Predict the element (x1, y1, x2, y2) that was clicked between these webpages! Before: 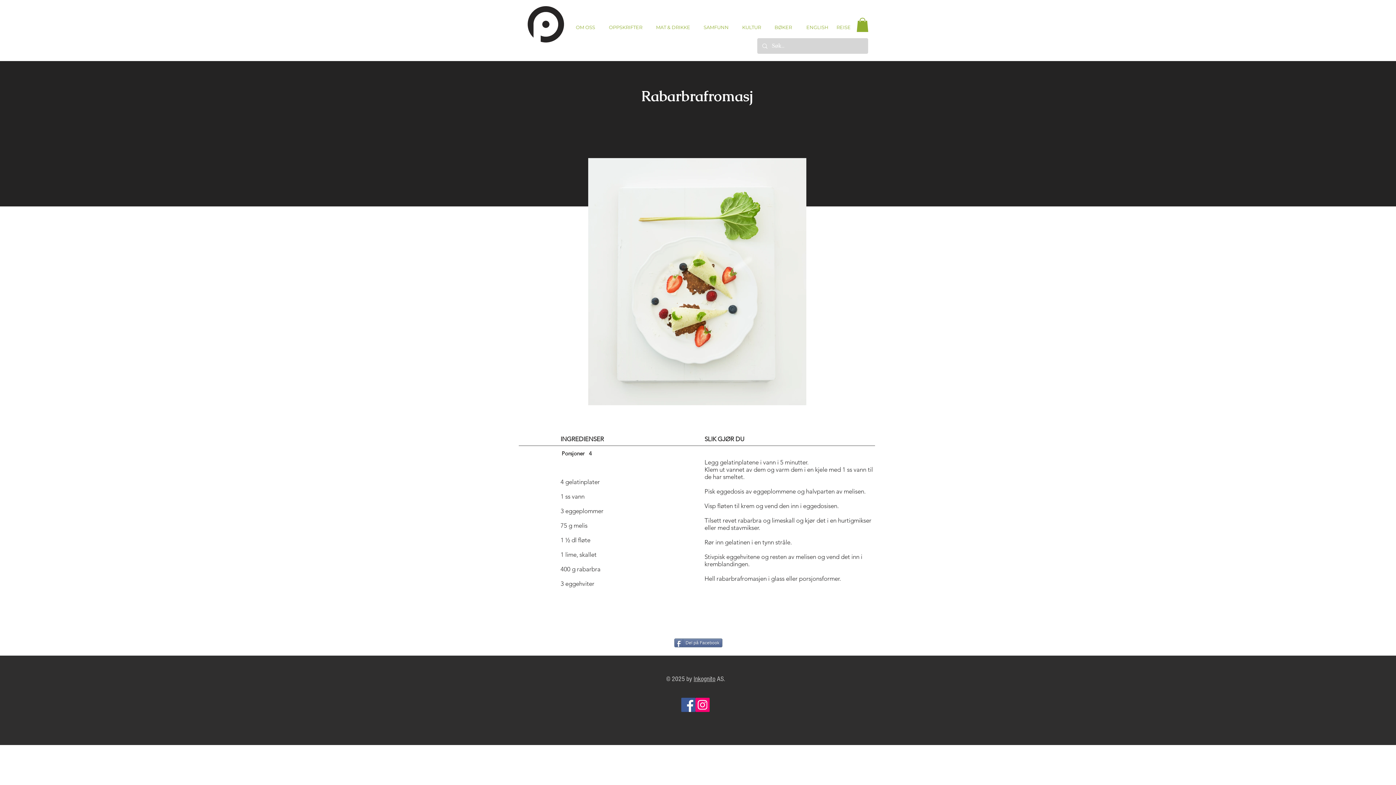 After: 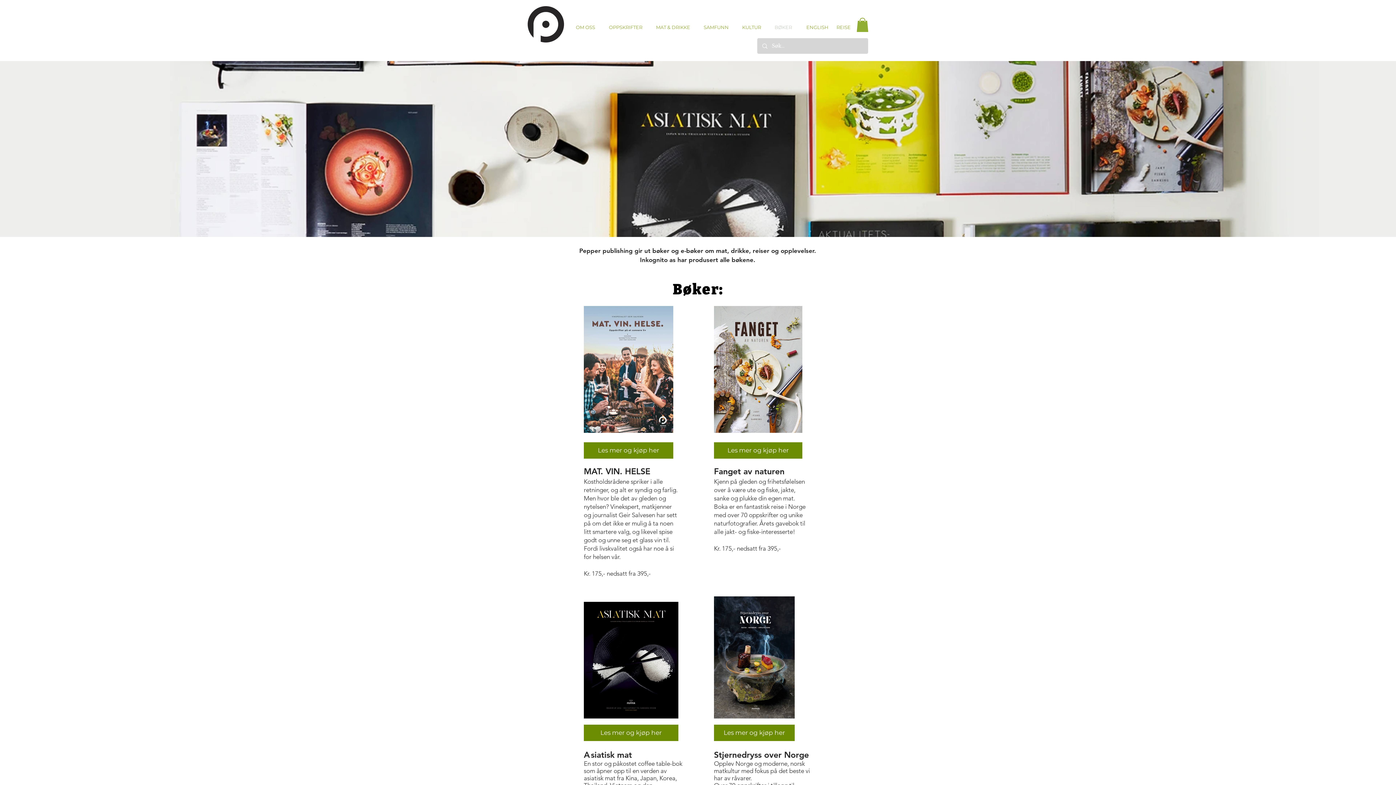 Action: bbox: (768, 16, 798, 38) label: BØKER